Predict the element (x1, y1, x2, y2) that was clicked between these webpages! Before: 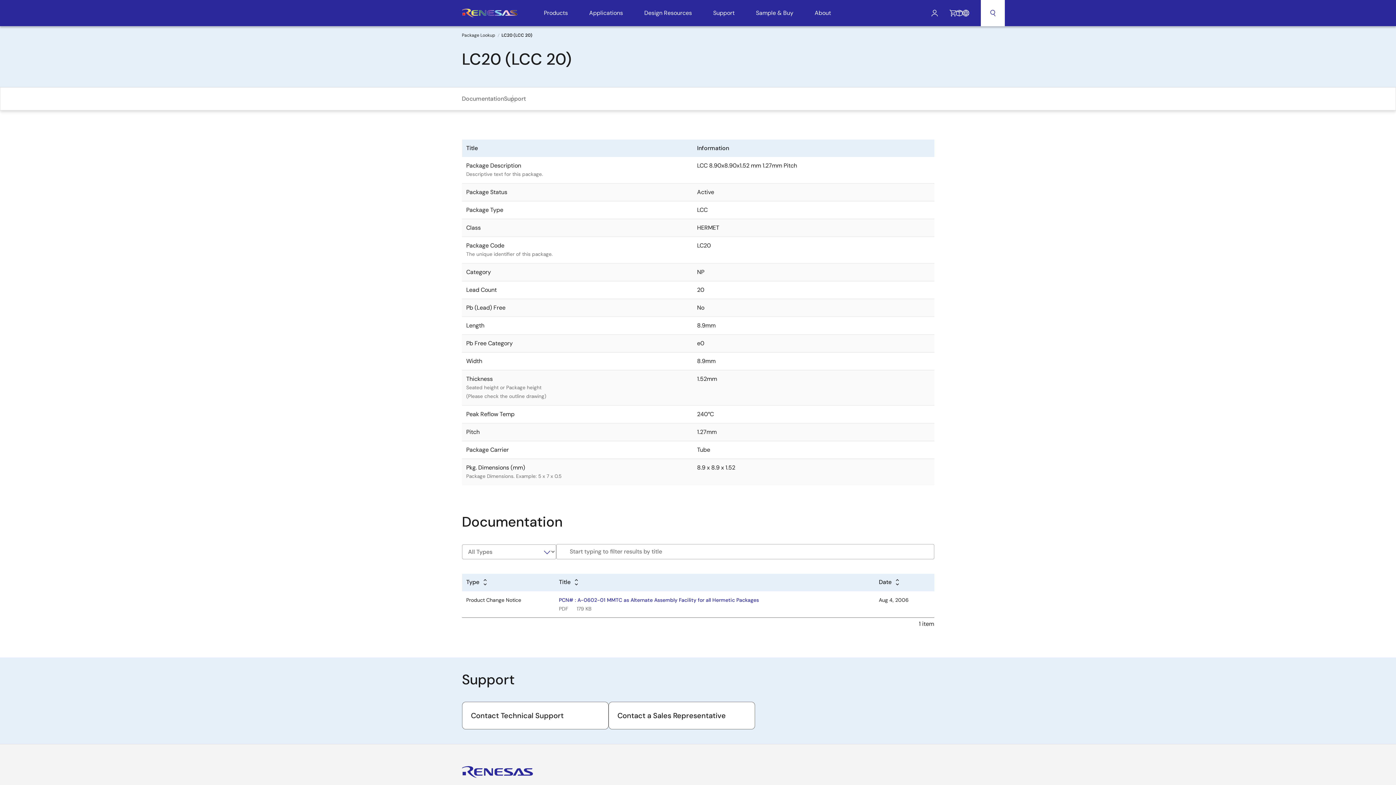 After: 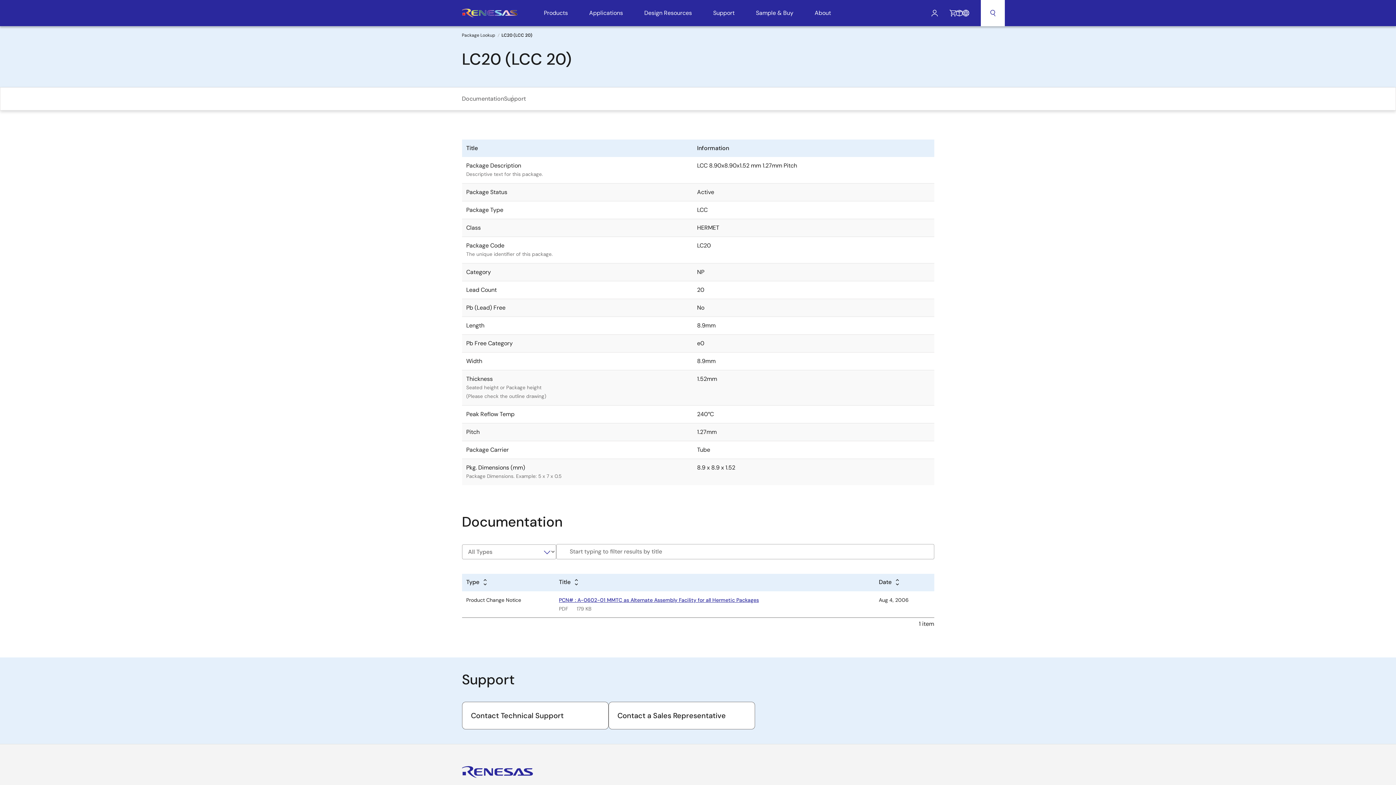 Action: label: PCN# : A-0602-01 MMTC as Alternate Assembly Facility for all Hermetic Packages bbox: (559, 597, 759, 603)